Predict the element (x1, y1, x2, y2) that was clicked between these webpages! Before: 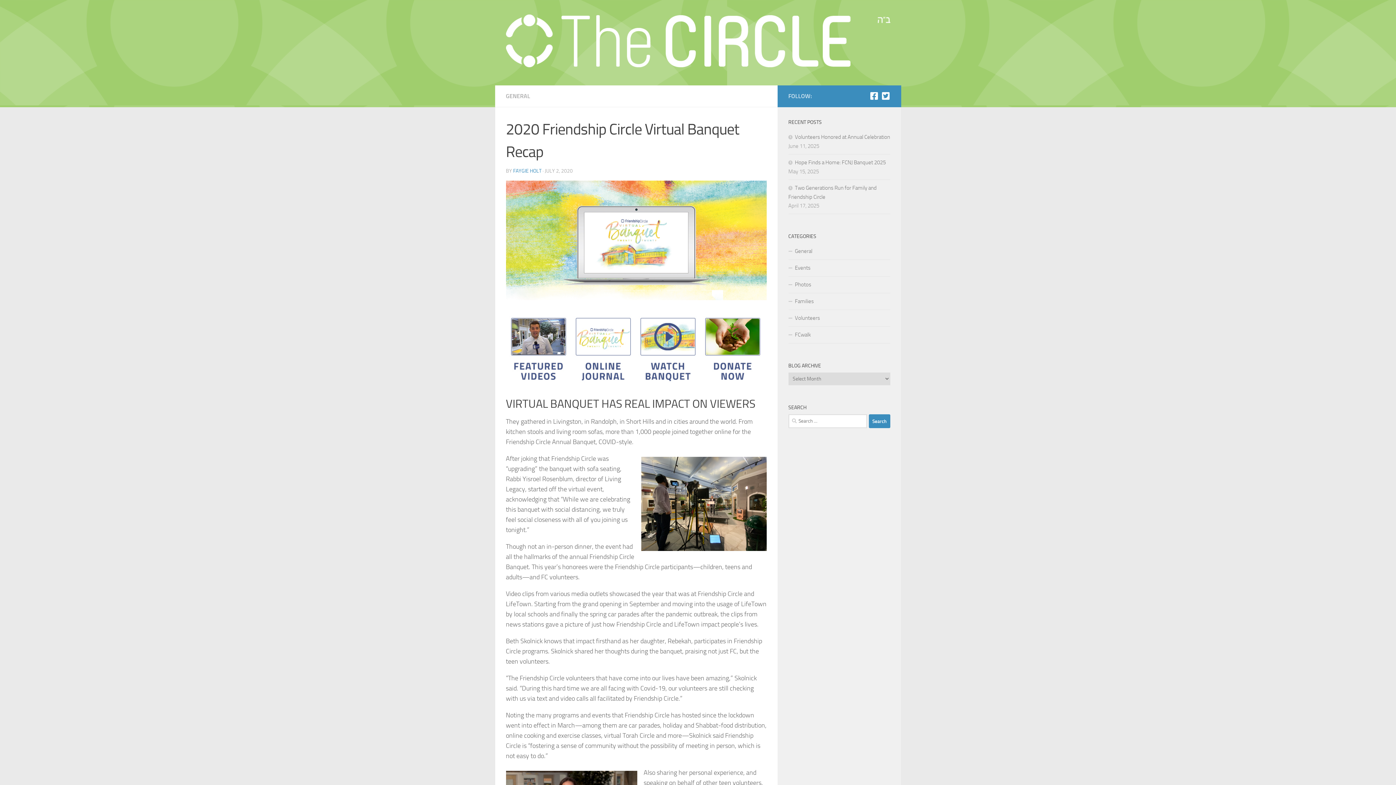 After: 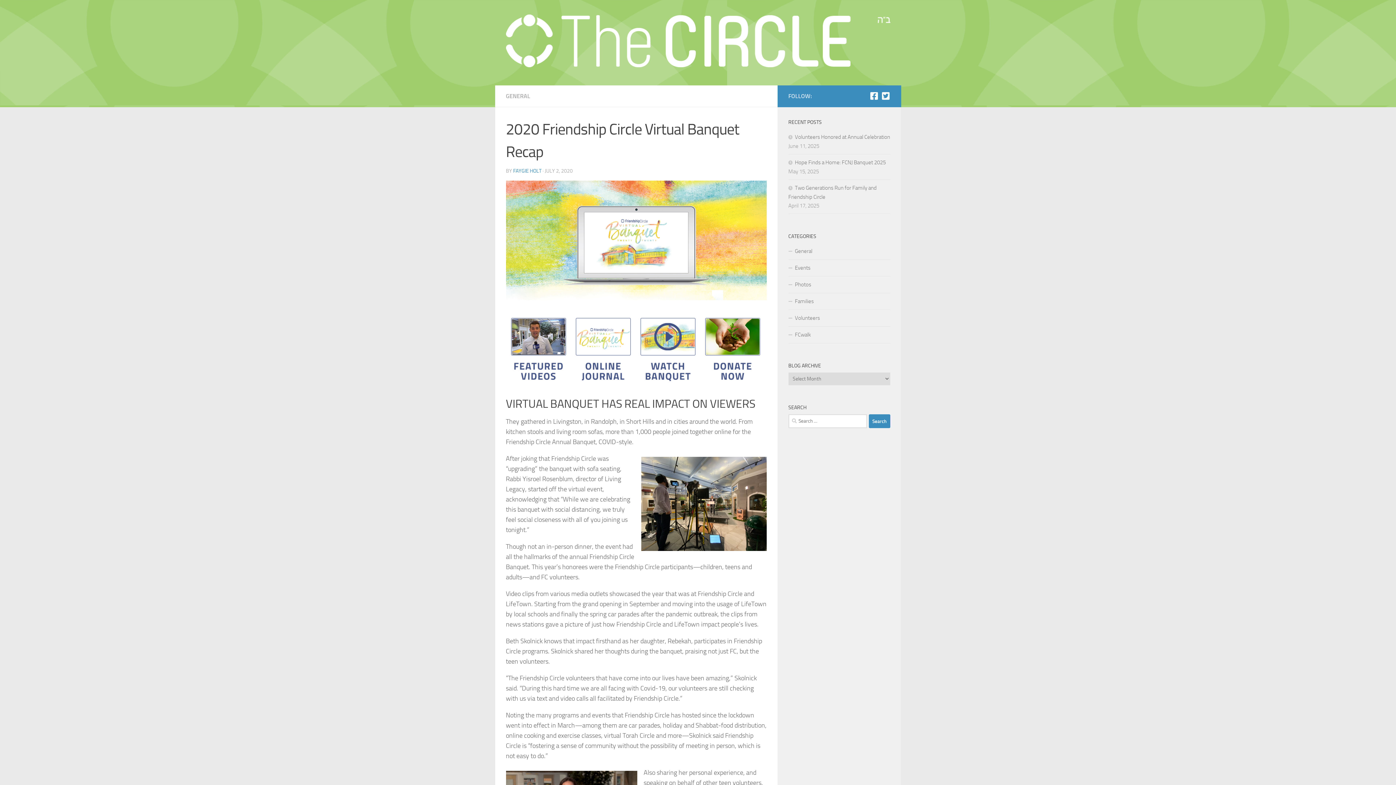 Action: label: 

 bbox: (635, 381, 700, 389)